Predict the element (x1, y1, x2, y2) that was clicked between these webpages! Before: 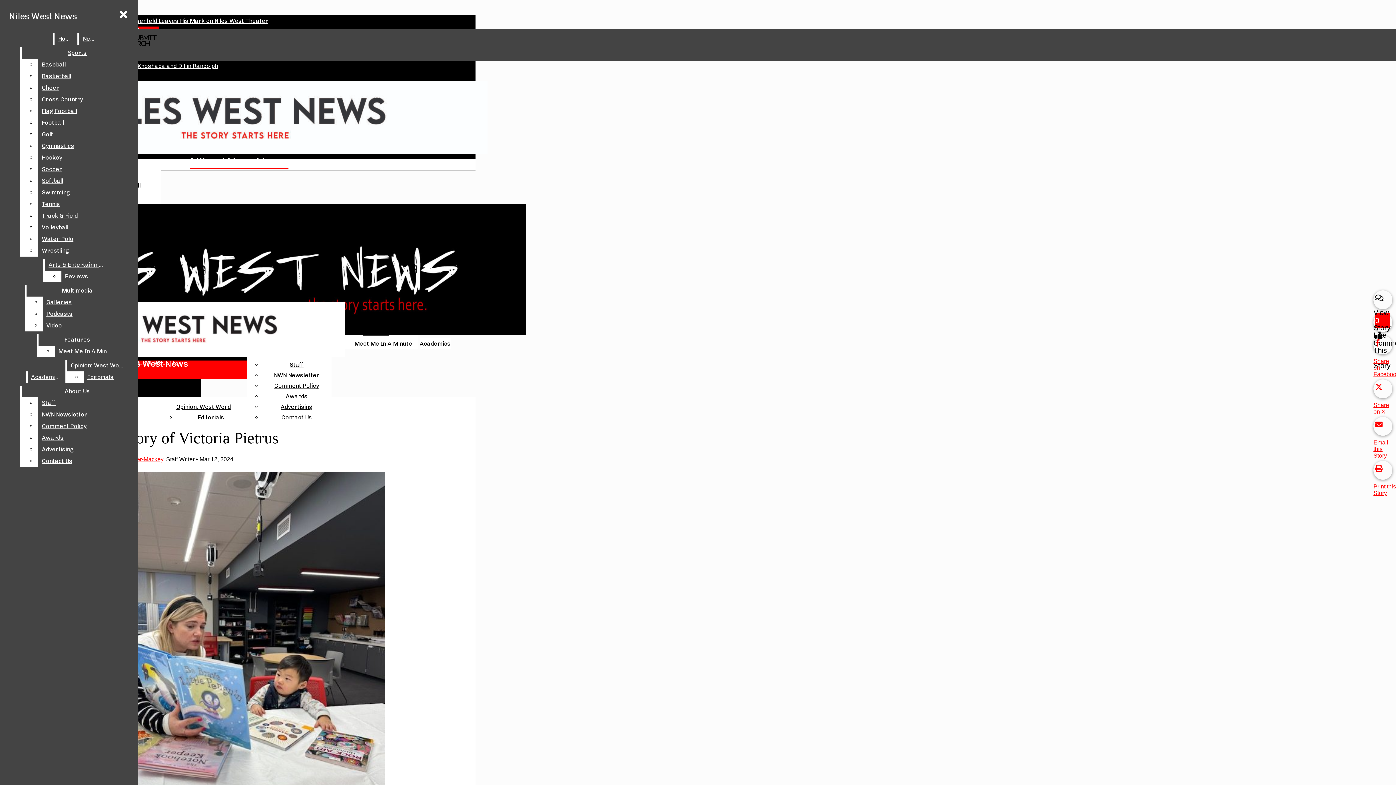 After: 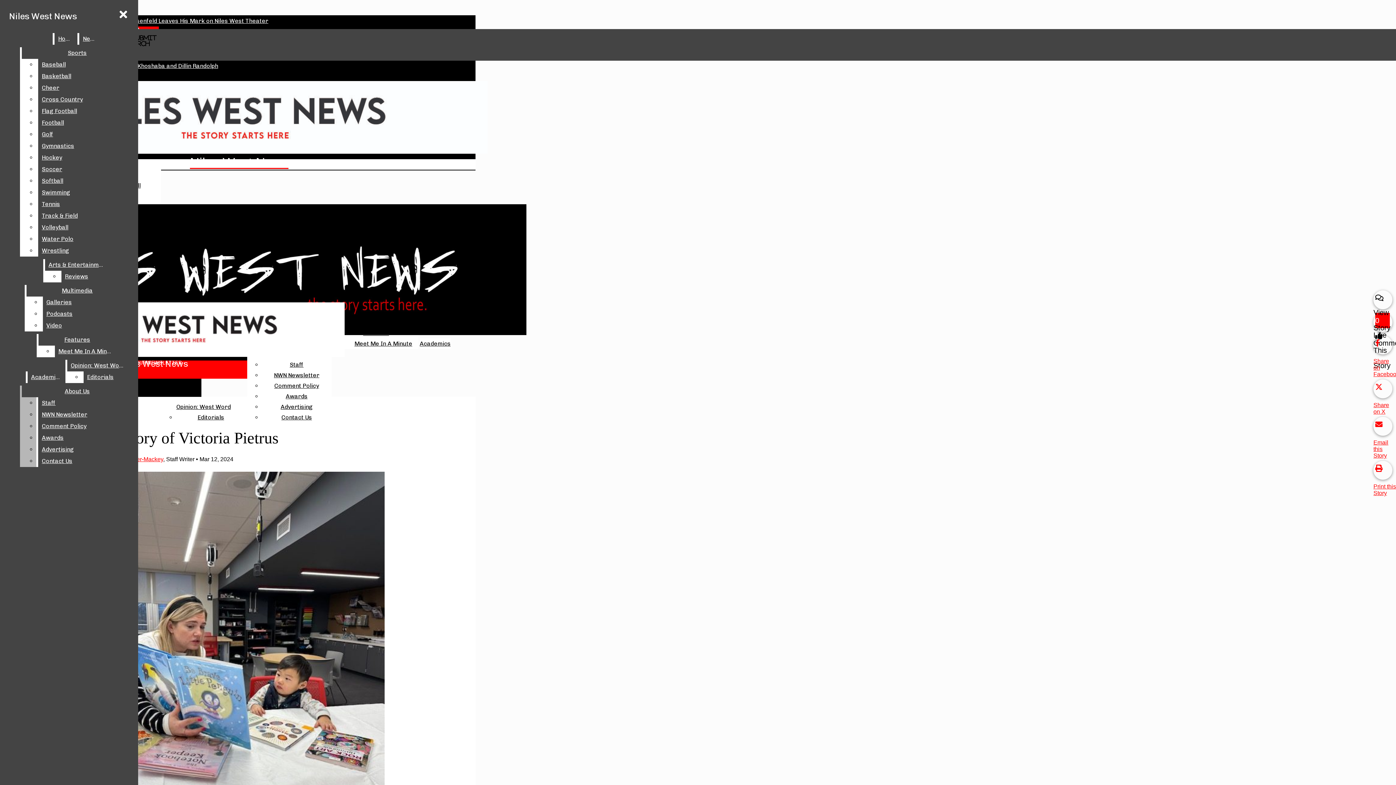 Action: label: NWN Newsletter bbox: (38, 409, 132, 420)